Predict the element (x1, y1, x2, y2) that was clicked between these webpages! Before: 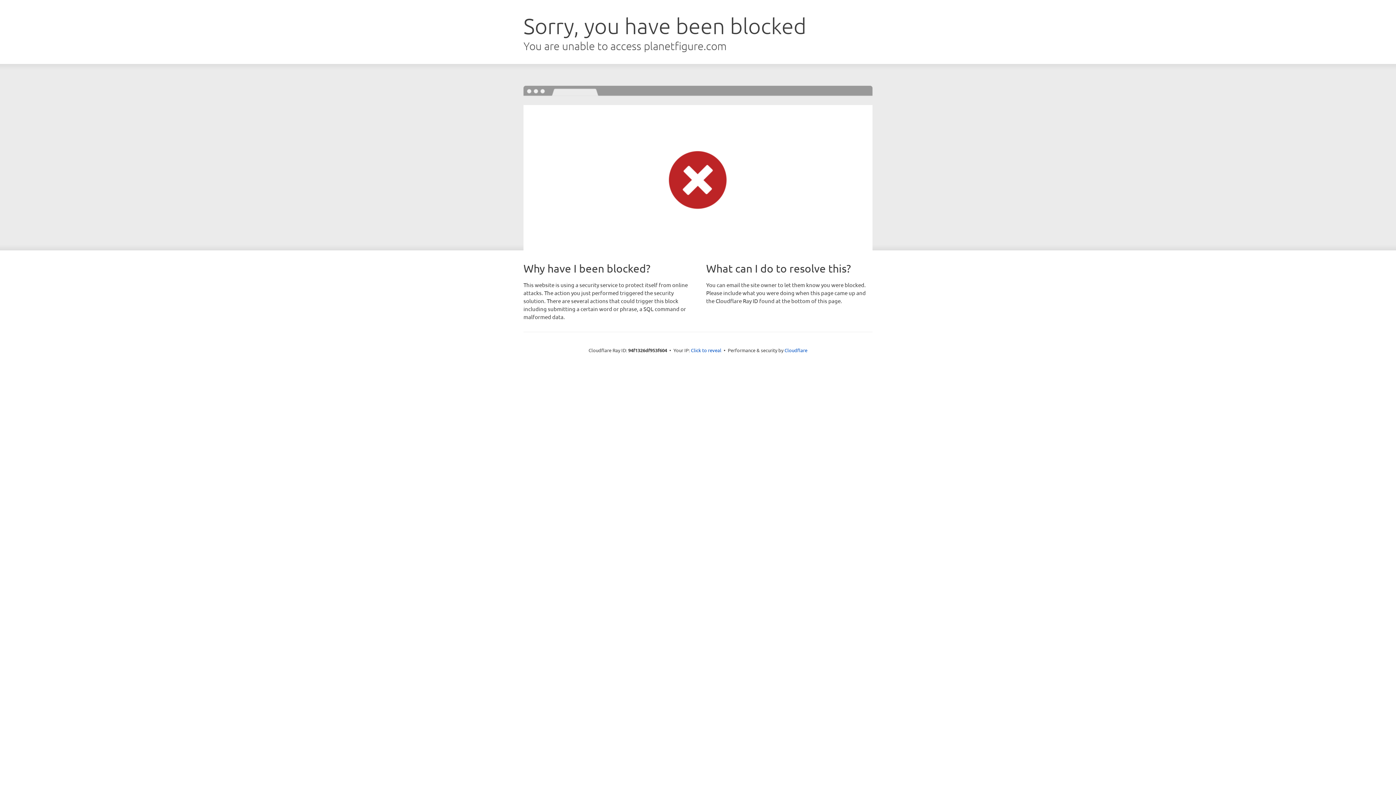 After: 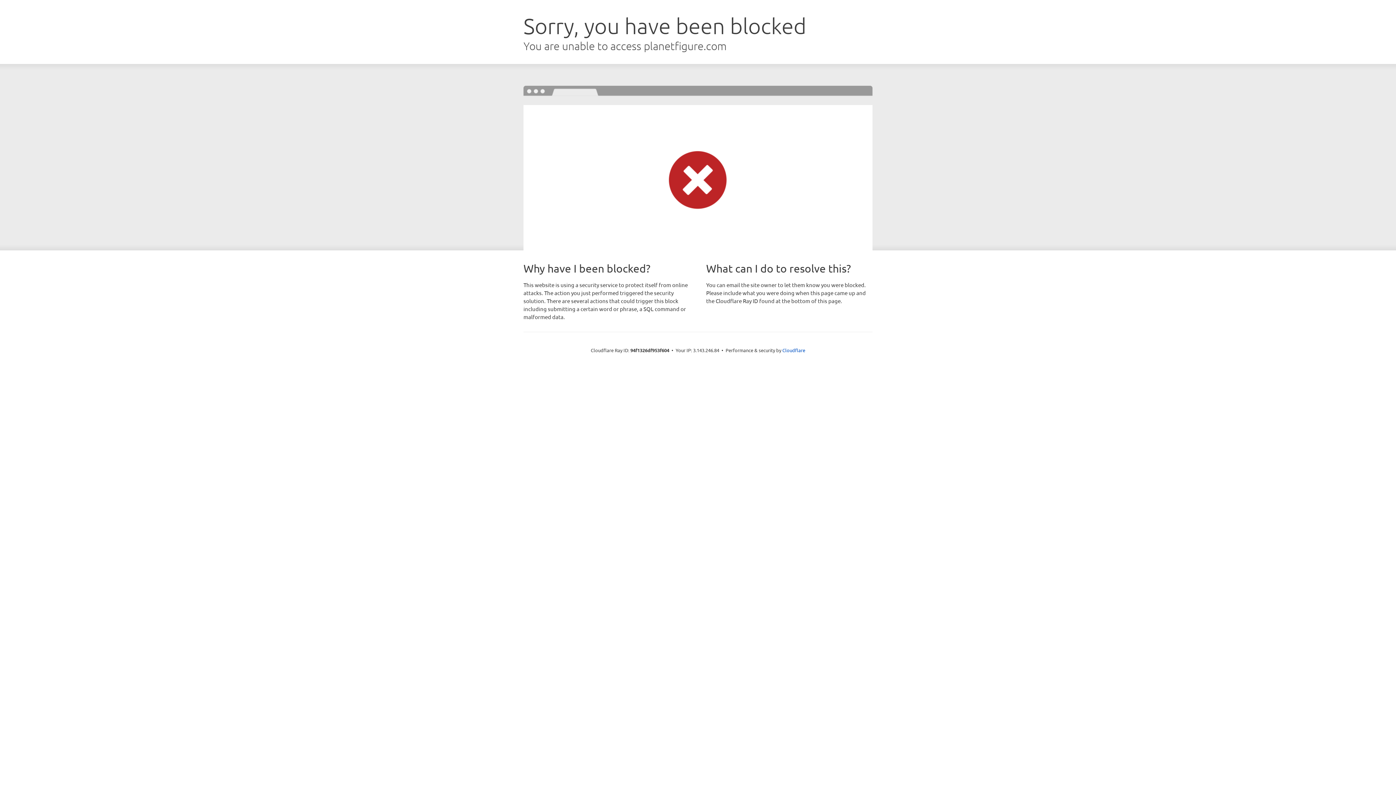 Action: bbox: (691, 346, 721, 353) label: Click to reveal